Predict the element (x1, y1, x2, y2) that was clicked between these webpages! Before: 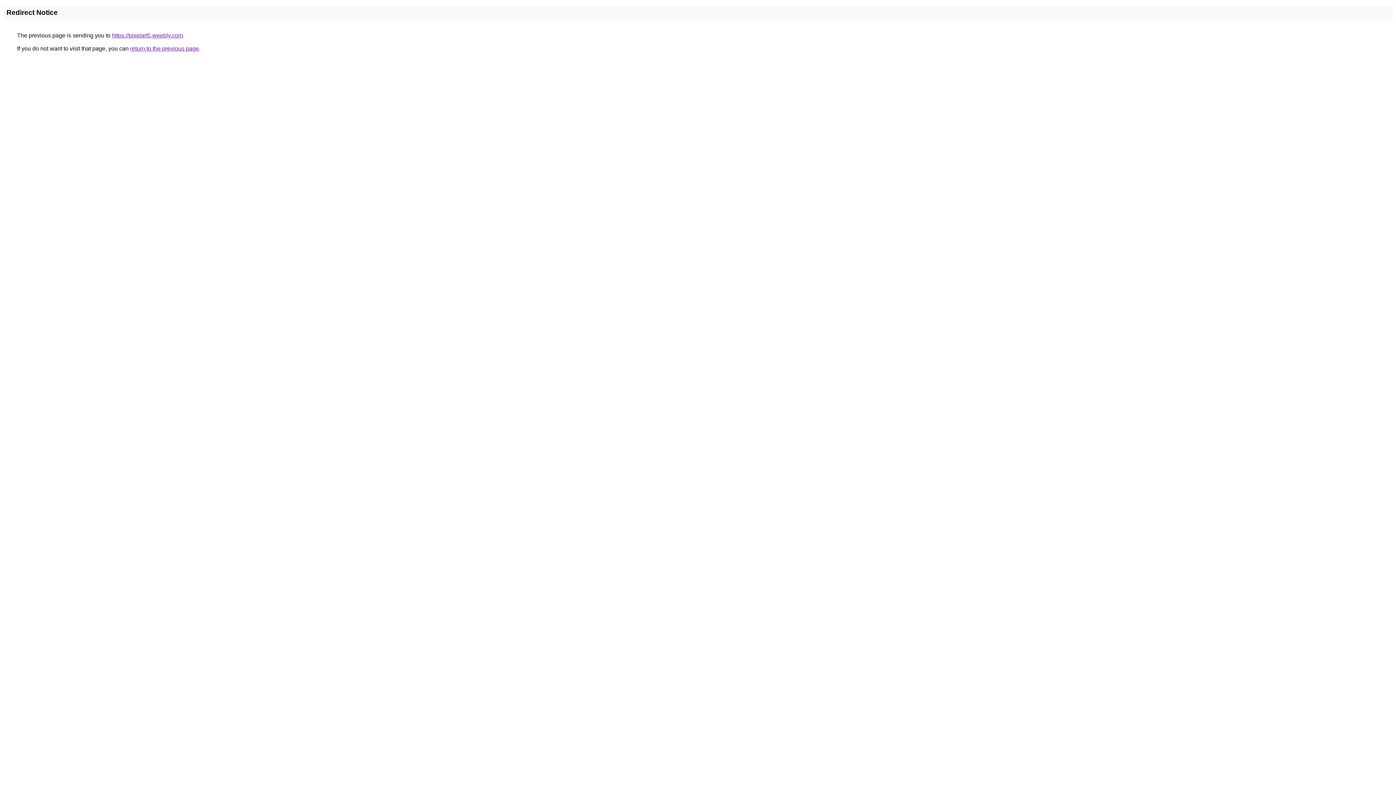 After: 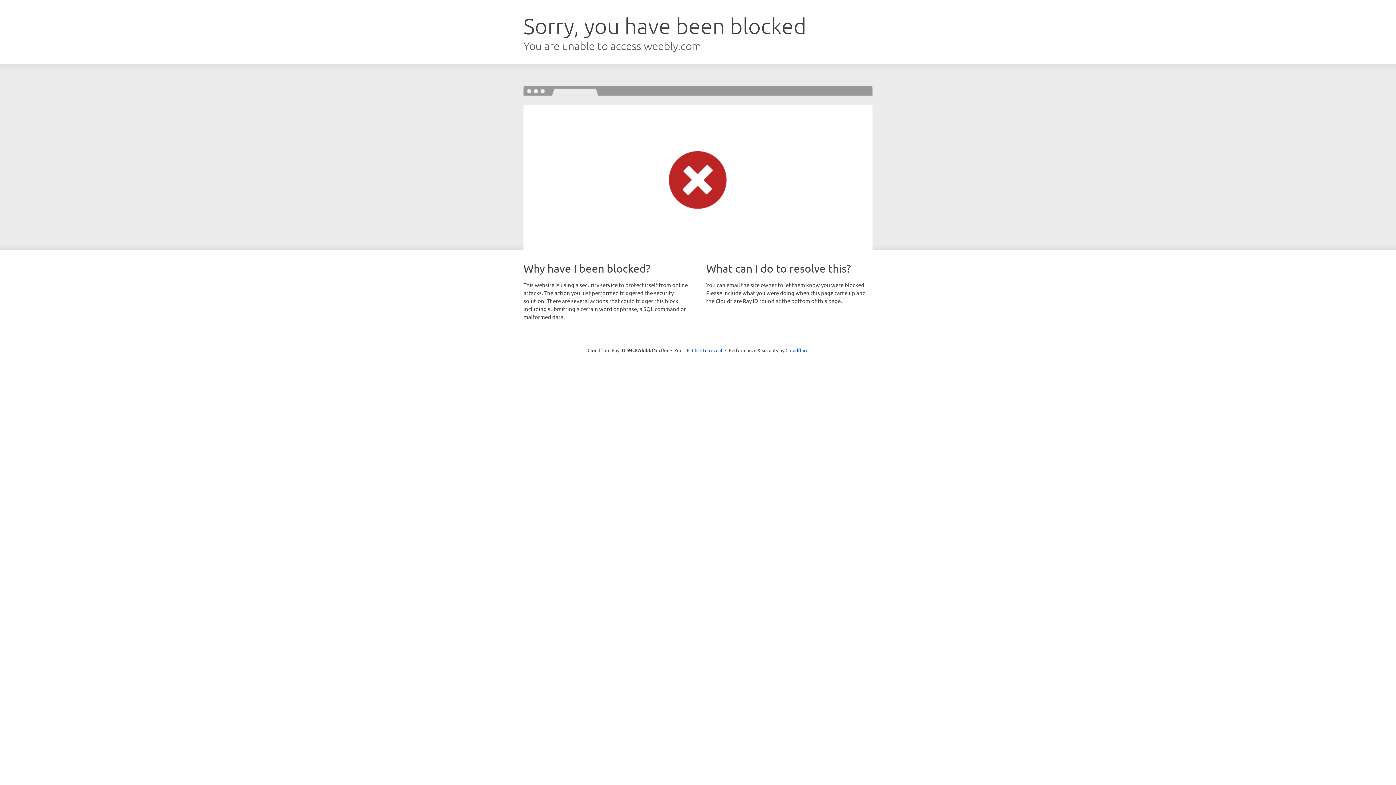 Action: bbox: (112, 32, 182, 38) label: https://pixelart5.weebly.com